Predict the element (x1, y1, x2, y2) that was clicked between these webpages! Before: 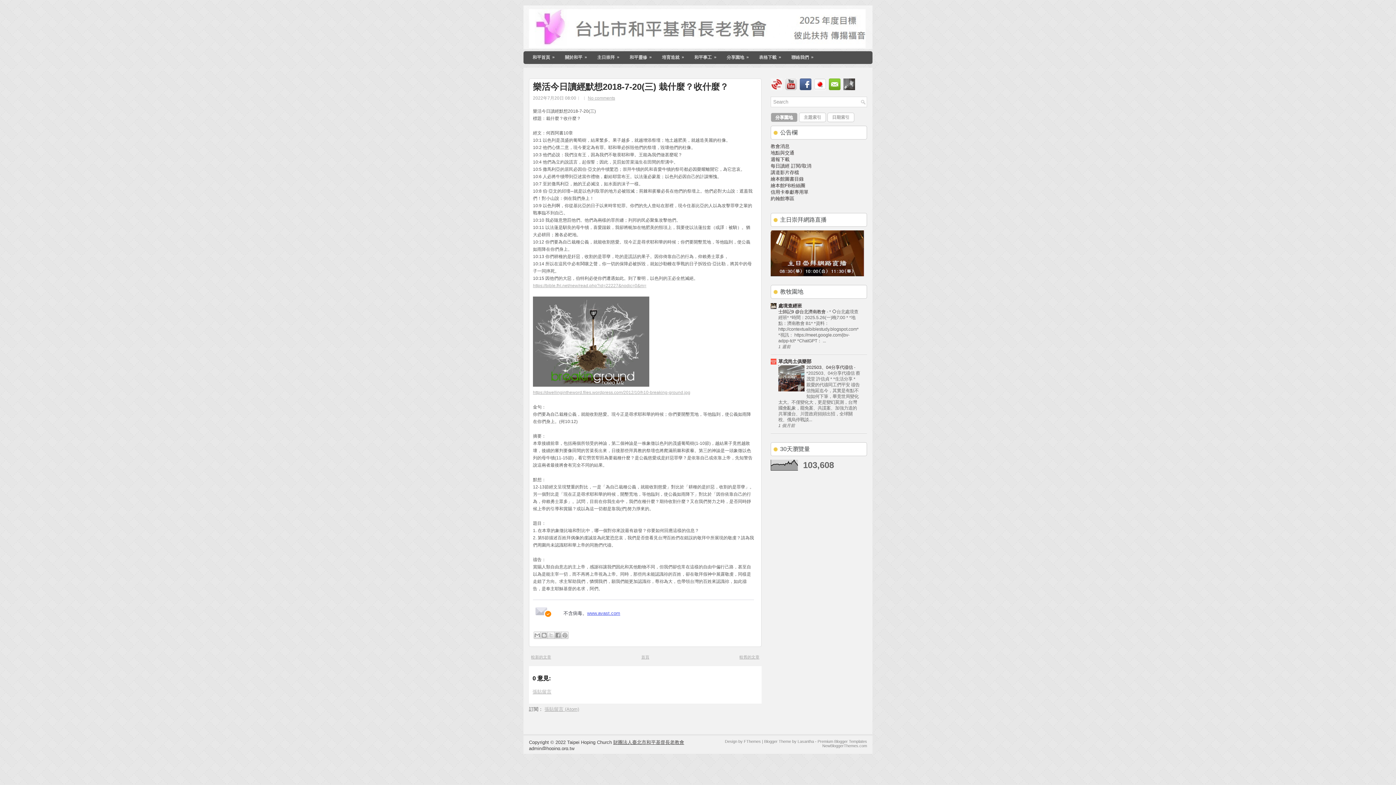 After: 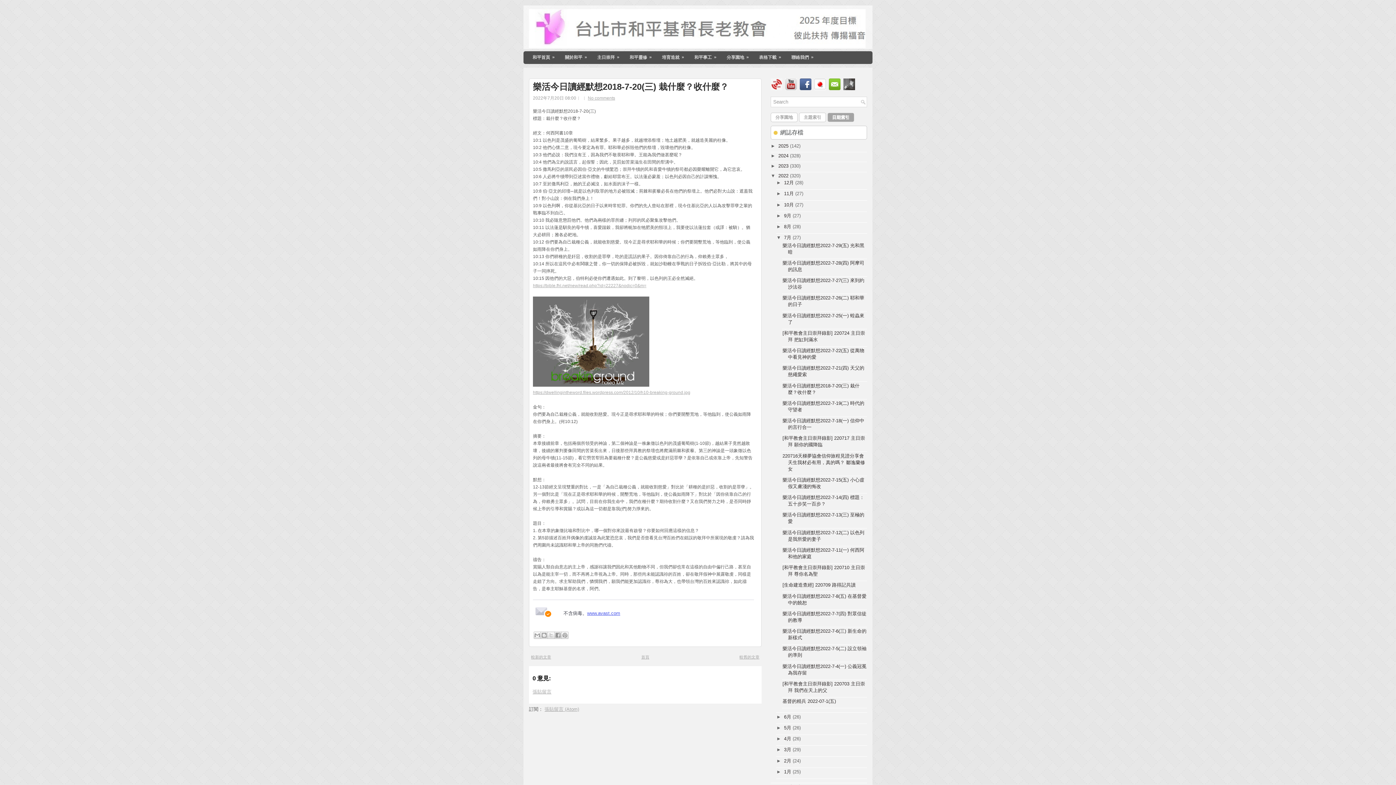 Action: label: 日期索引 bbox: (827, 112, 854, 122)